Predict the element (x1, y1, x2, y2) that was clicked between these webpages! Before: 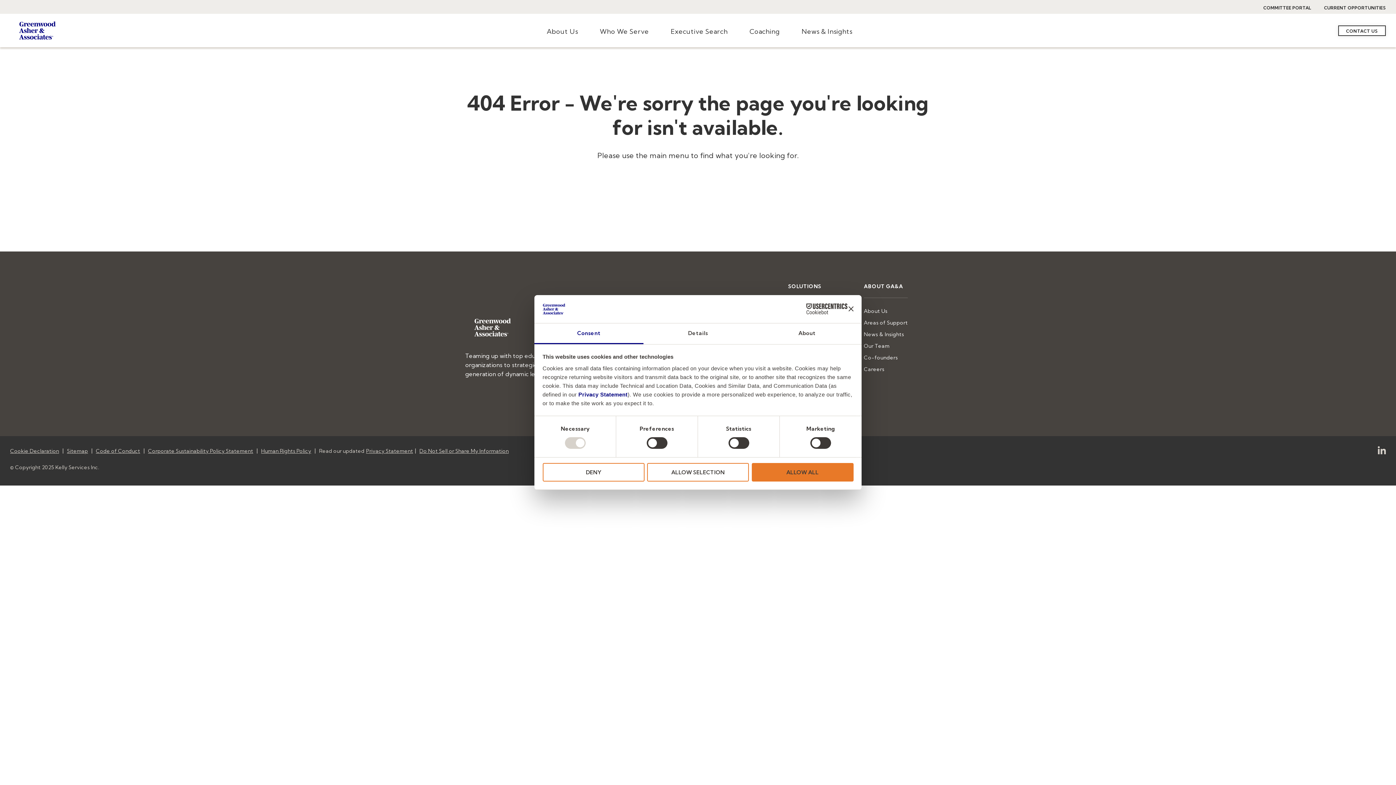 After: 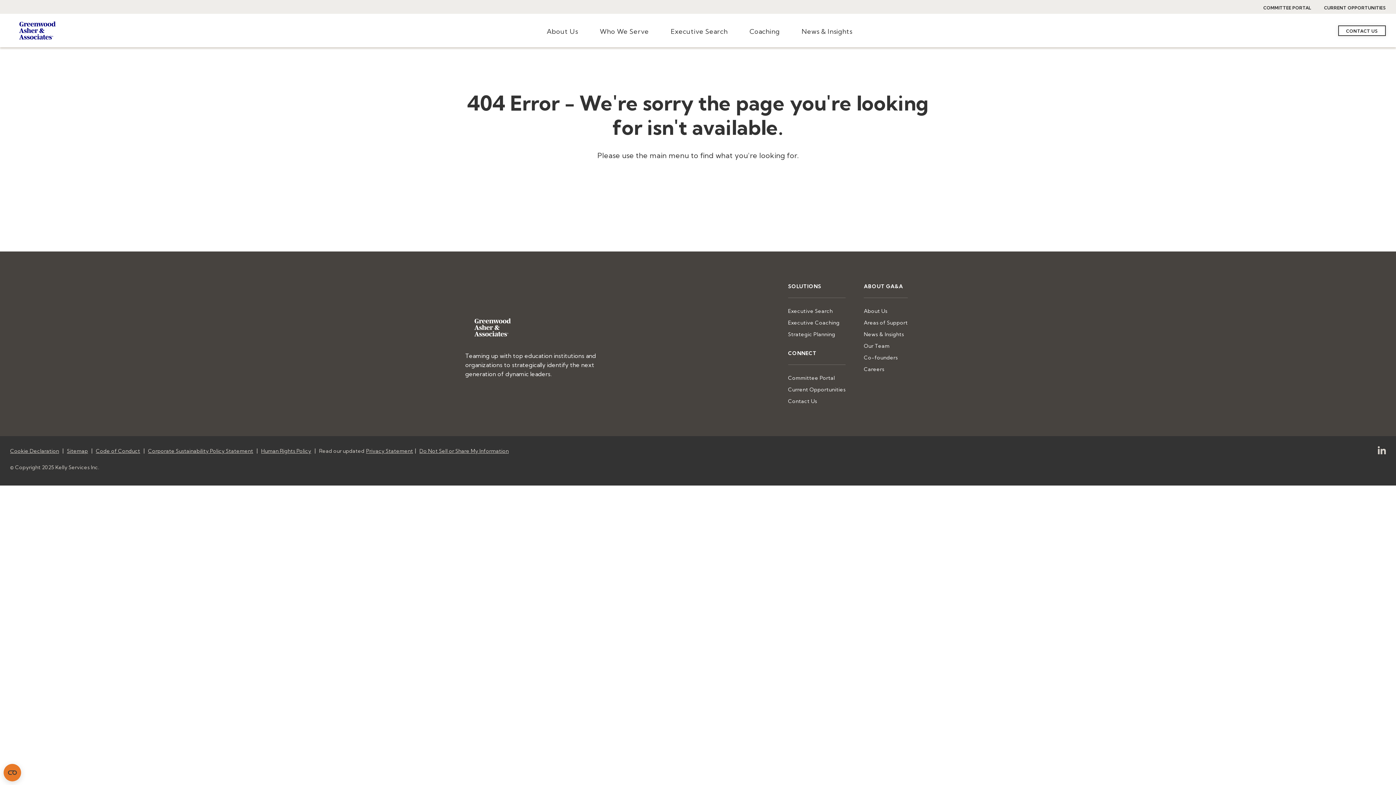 Action: label: ALLOW SELECTION bbox: (647, 463, 749, 481)